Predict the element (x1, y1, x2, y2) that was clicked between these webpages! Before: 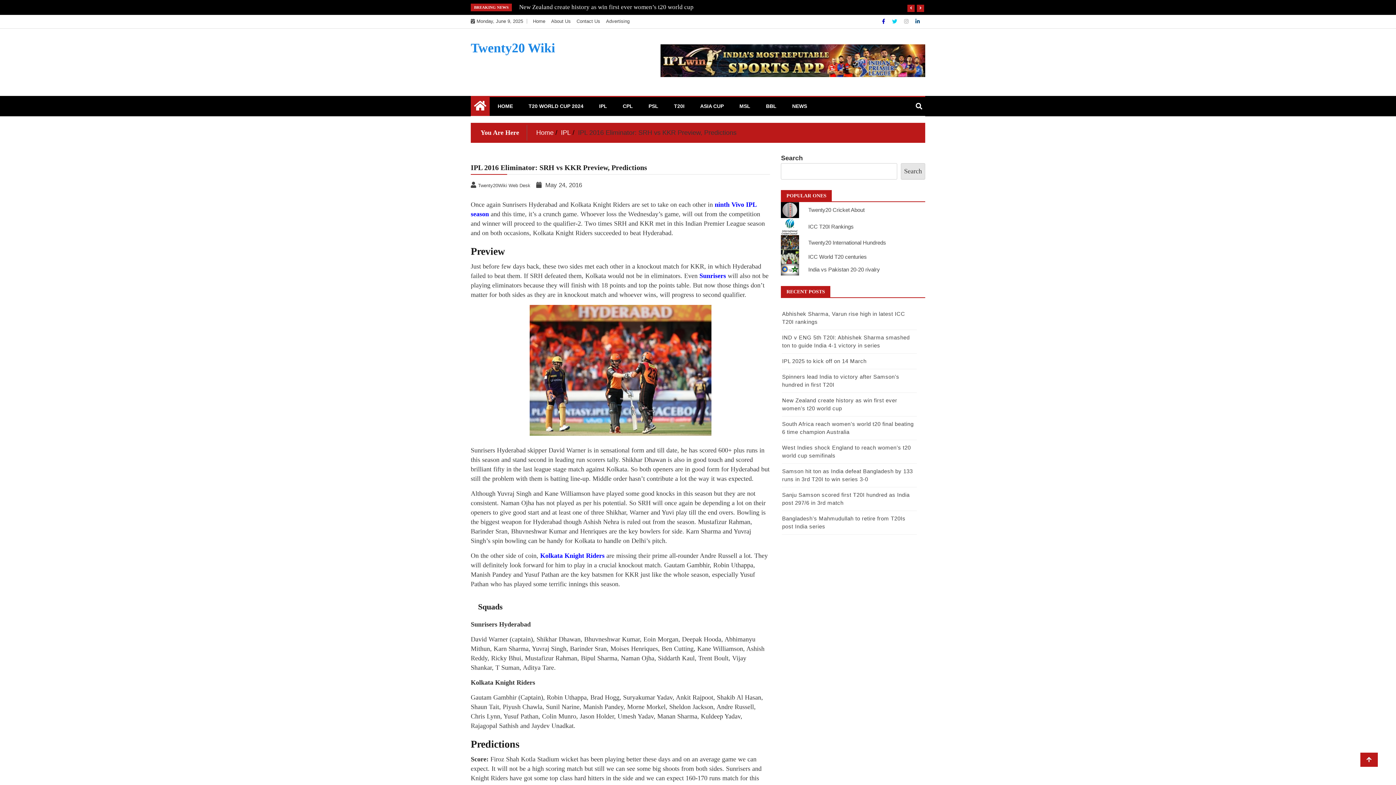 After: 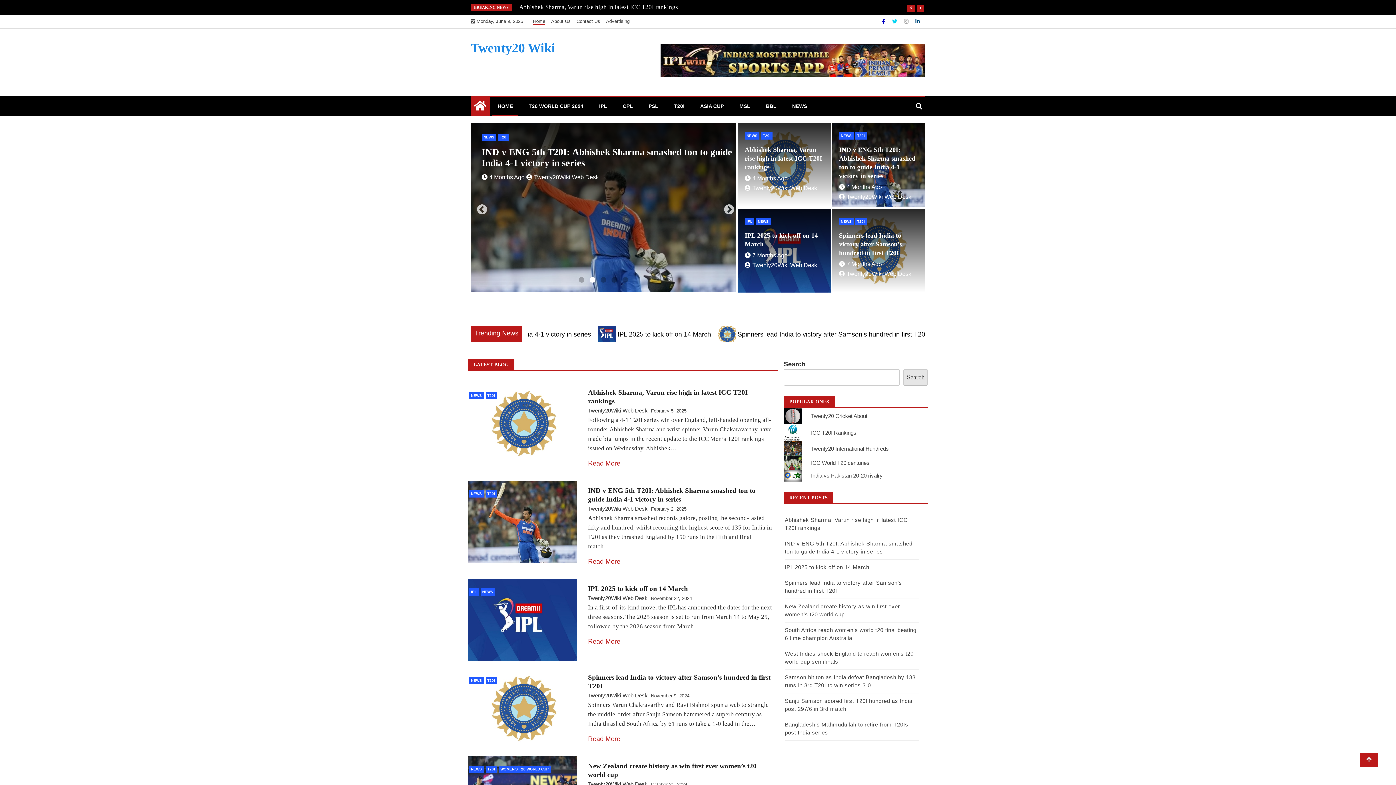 Action: bbox: (492, 97, 518, 115) label: HOME